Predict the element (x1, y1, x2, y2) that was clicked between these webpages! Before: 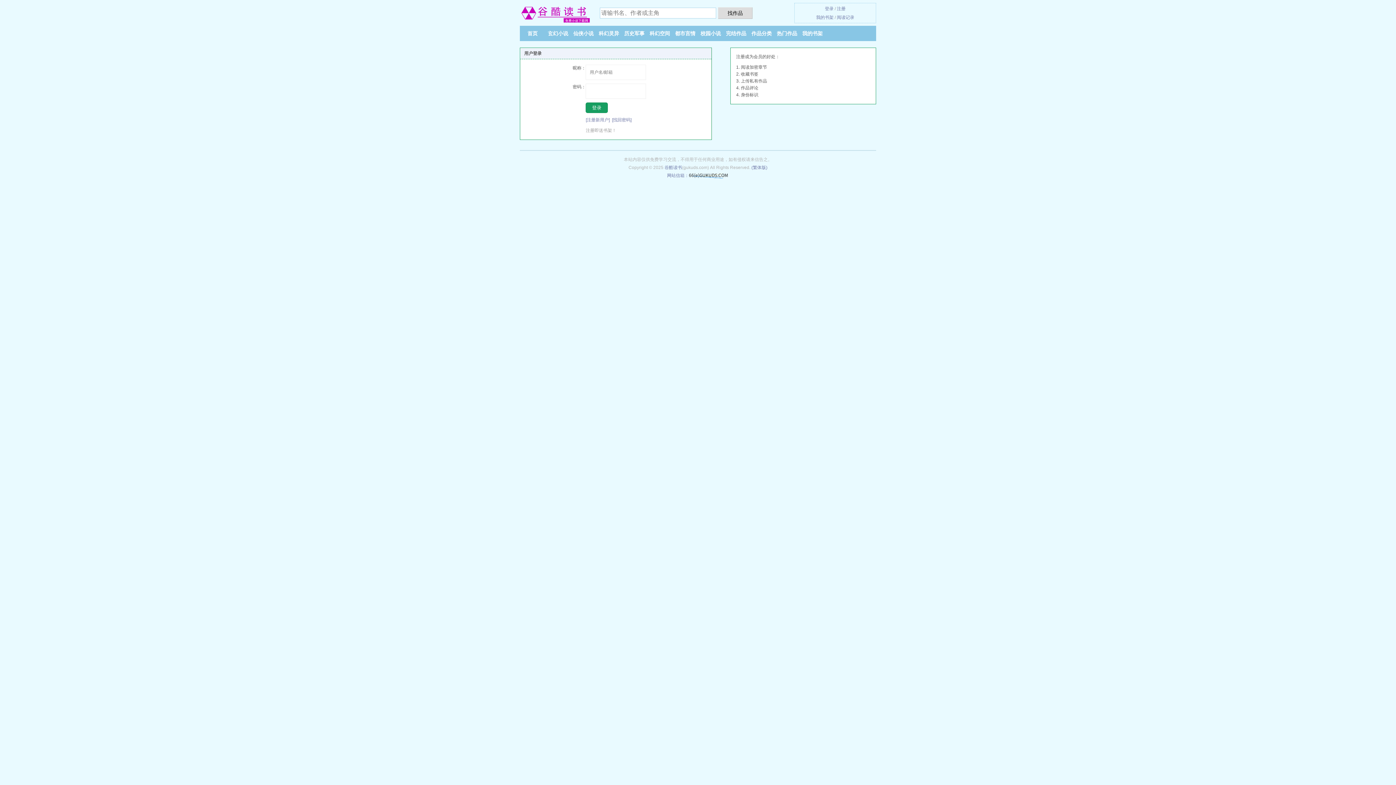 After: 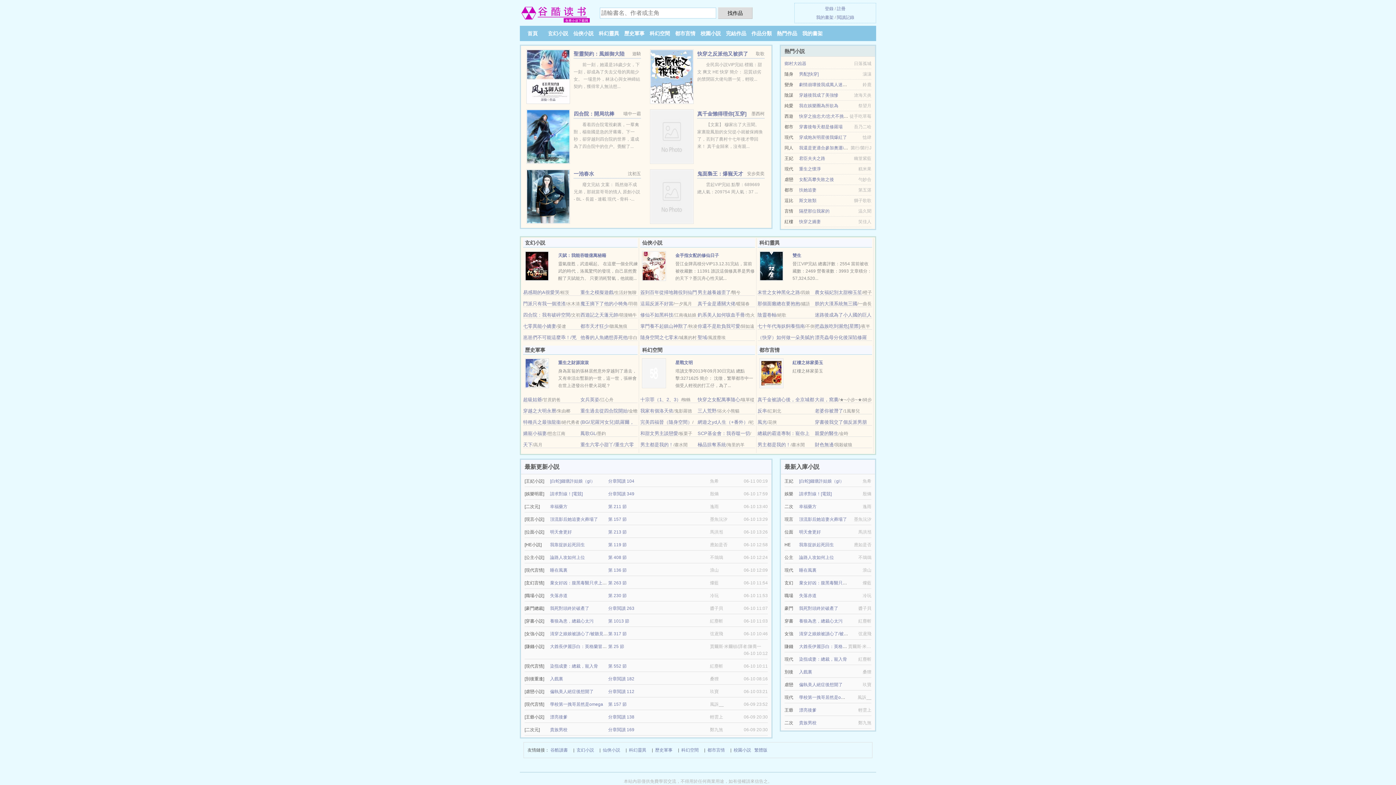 Action: label: (繁体版) bbox: (751, 165, 767, 170)